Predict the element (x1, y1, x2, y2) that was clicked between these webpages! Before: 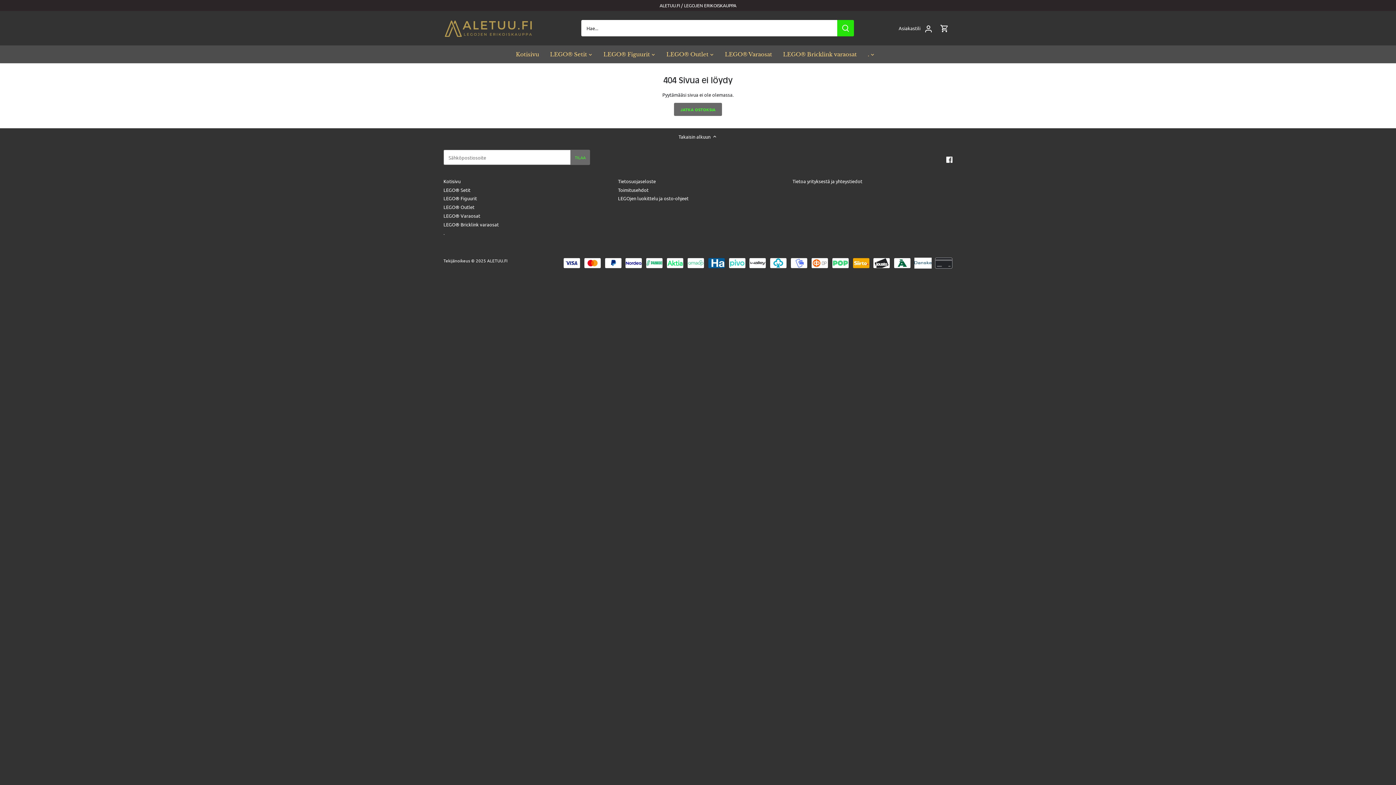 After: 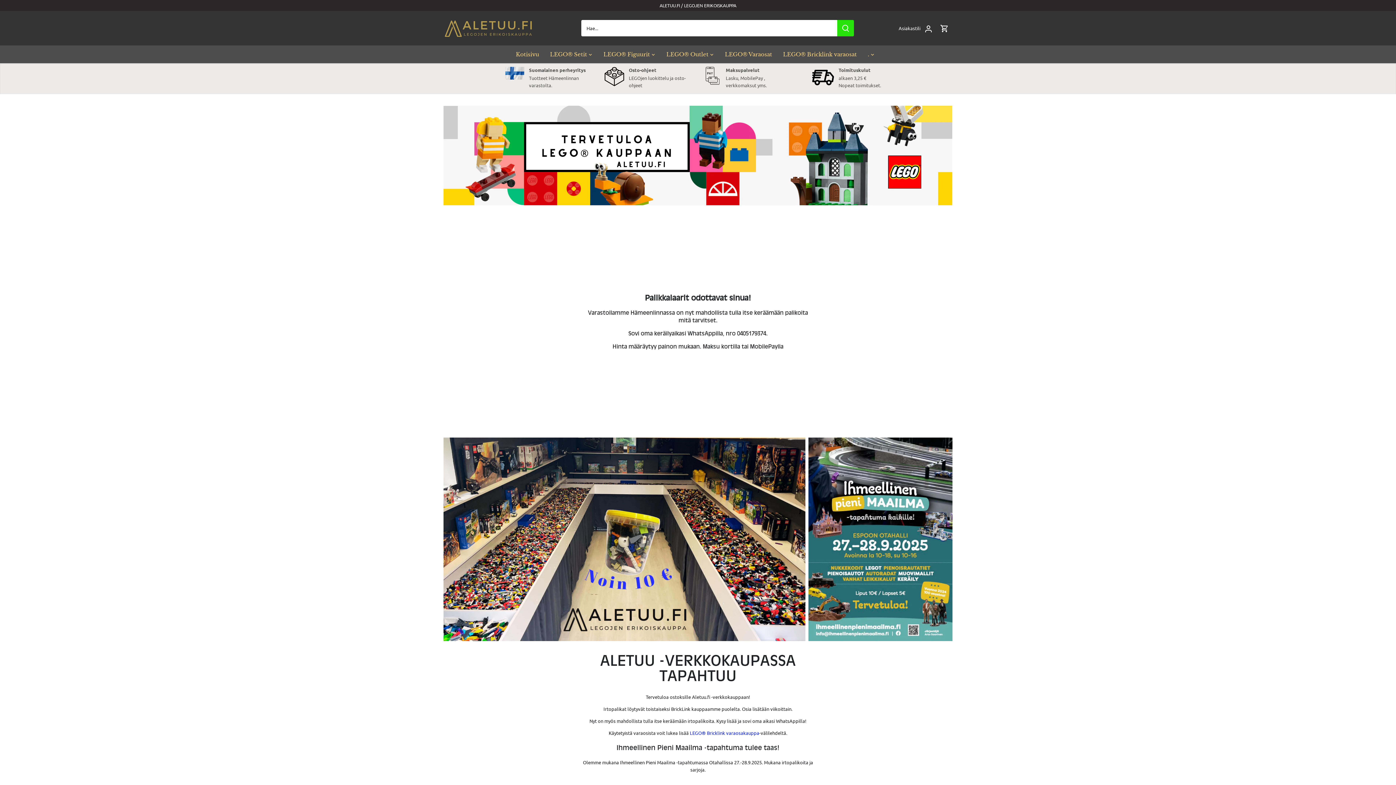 Action: bbox: (443, 18, 534, 38)